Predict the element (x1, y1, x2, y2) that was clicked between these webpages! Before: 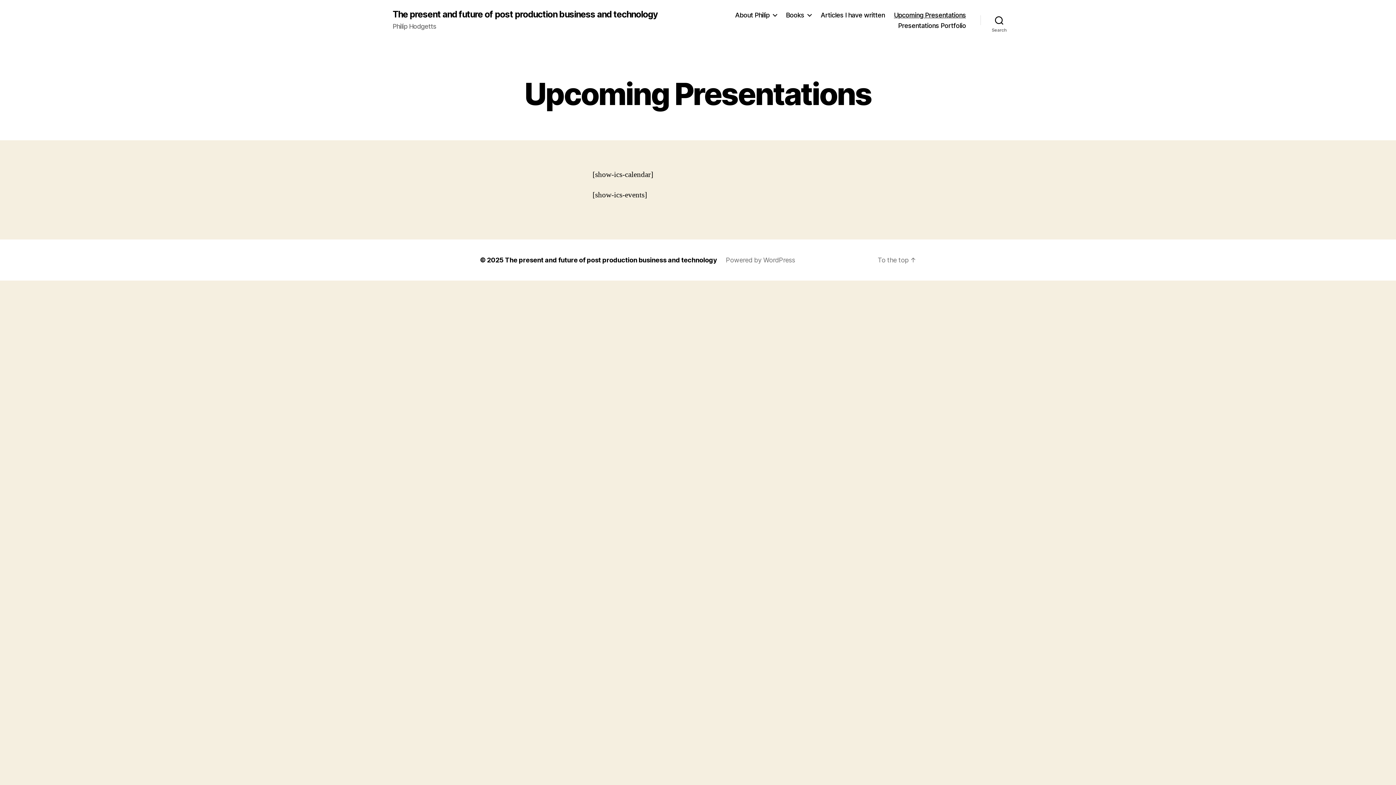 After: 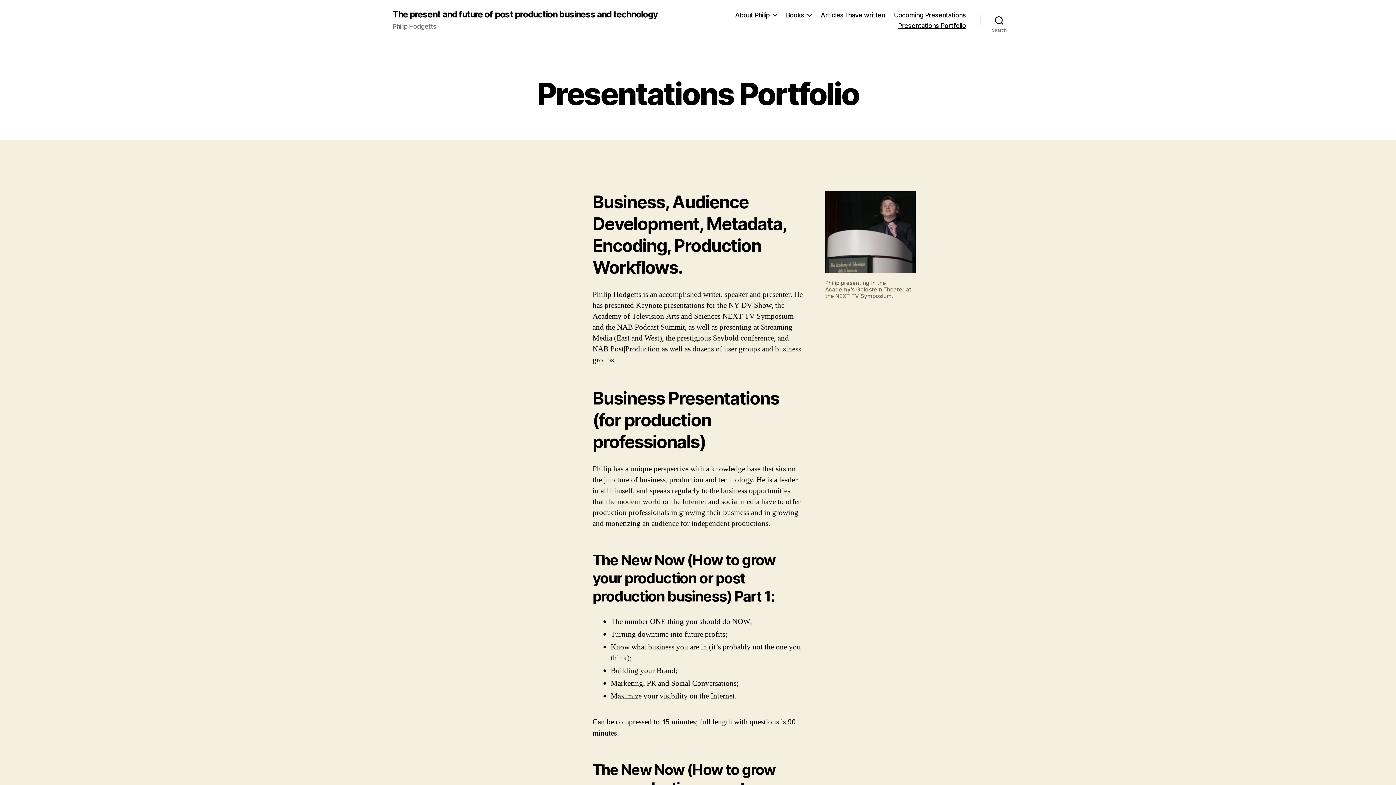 Action: bbox: (898, 21, 966, 29) label: Presentations Portfolio